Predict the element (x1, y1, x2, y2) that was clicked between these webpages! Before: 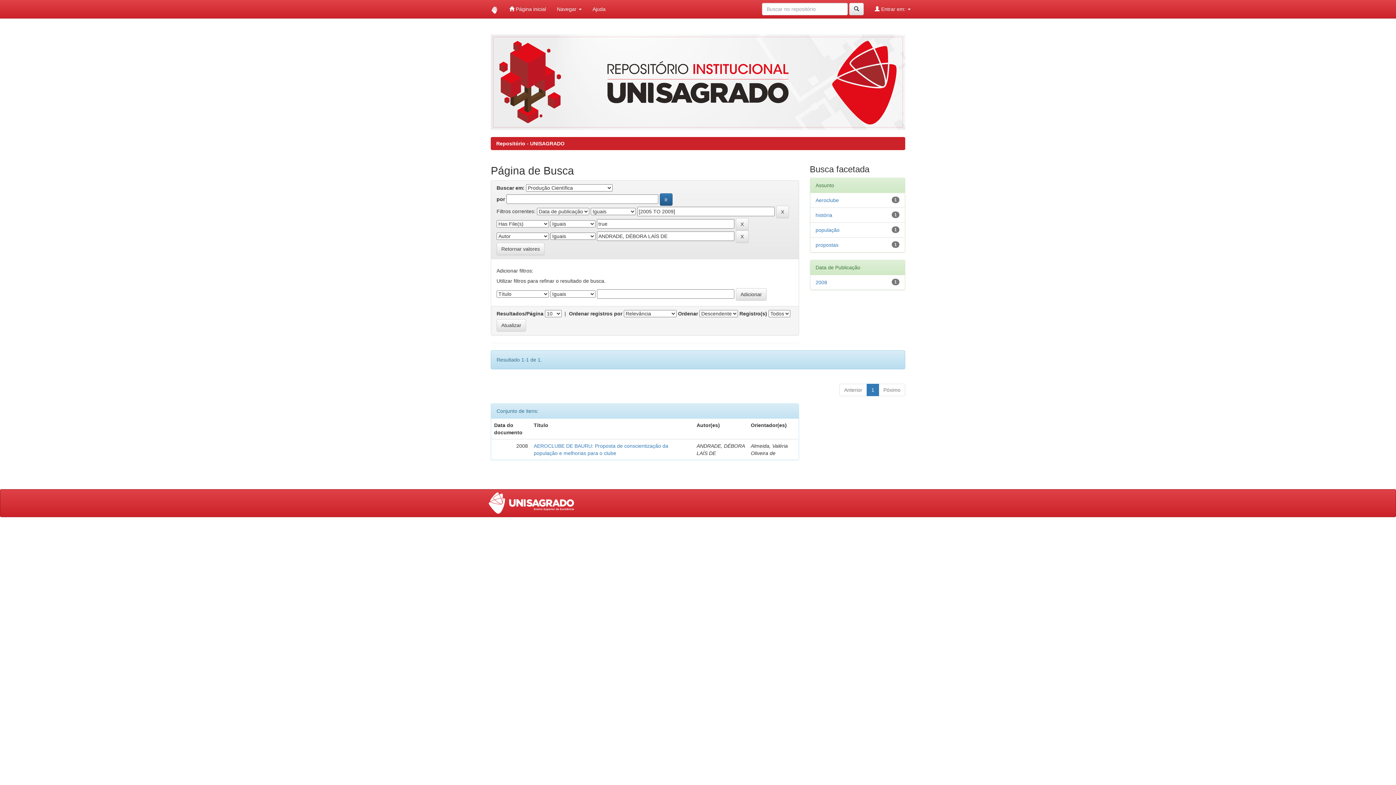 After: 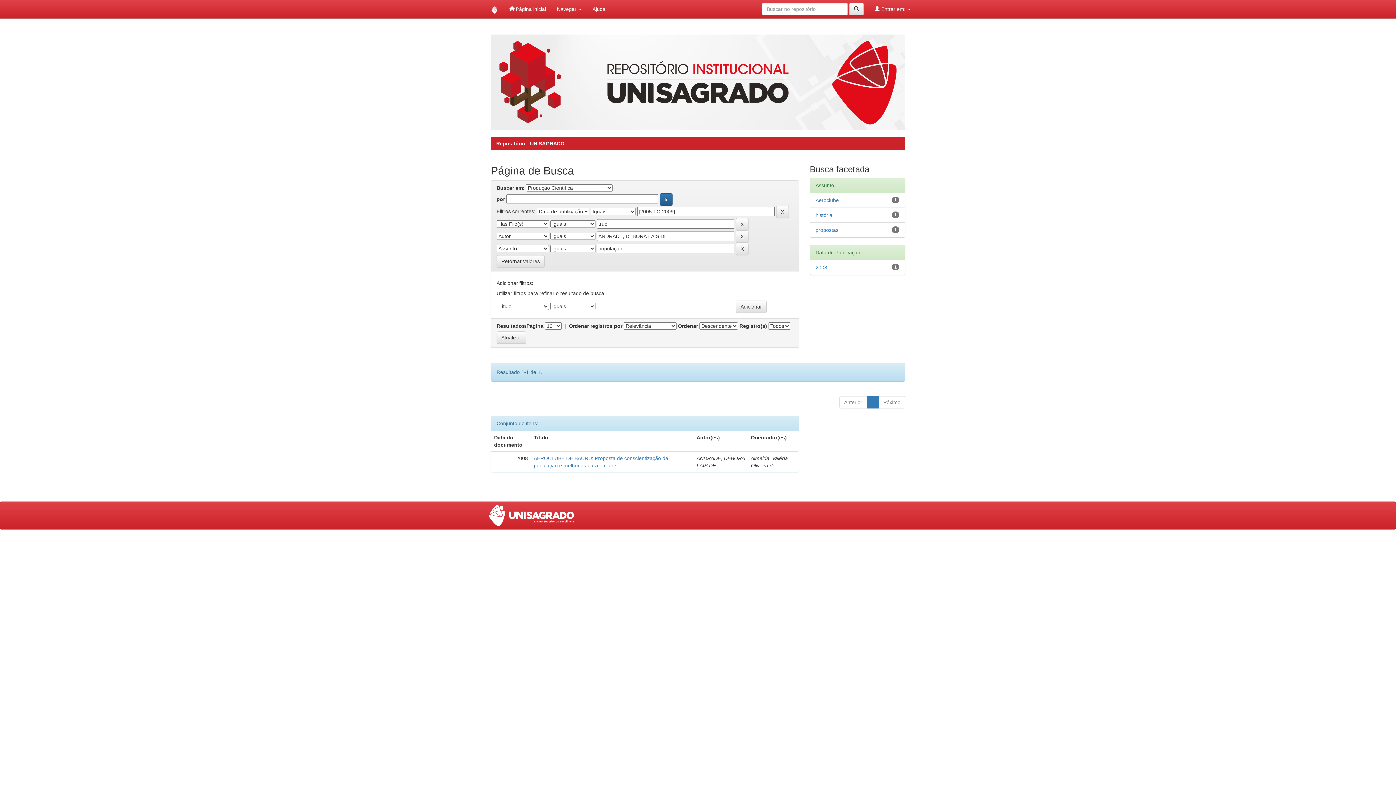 Action: bbox: (815, 227, 839, 233) label: população